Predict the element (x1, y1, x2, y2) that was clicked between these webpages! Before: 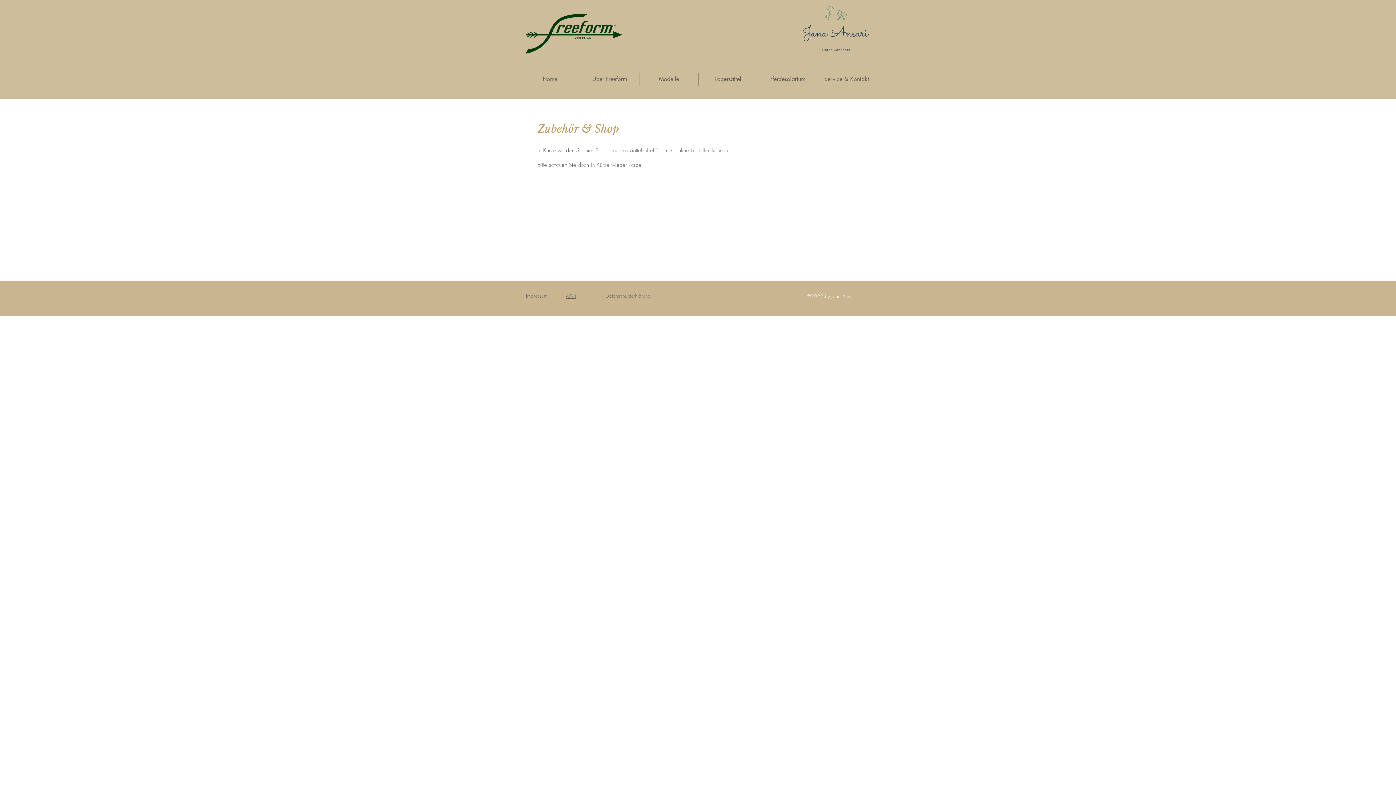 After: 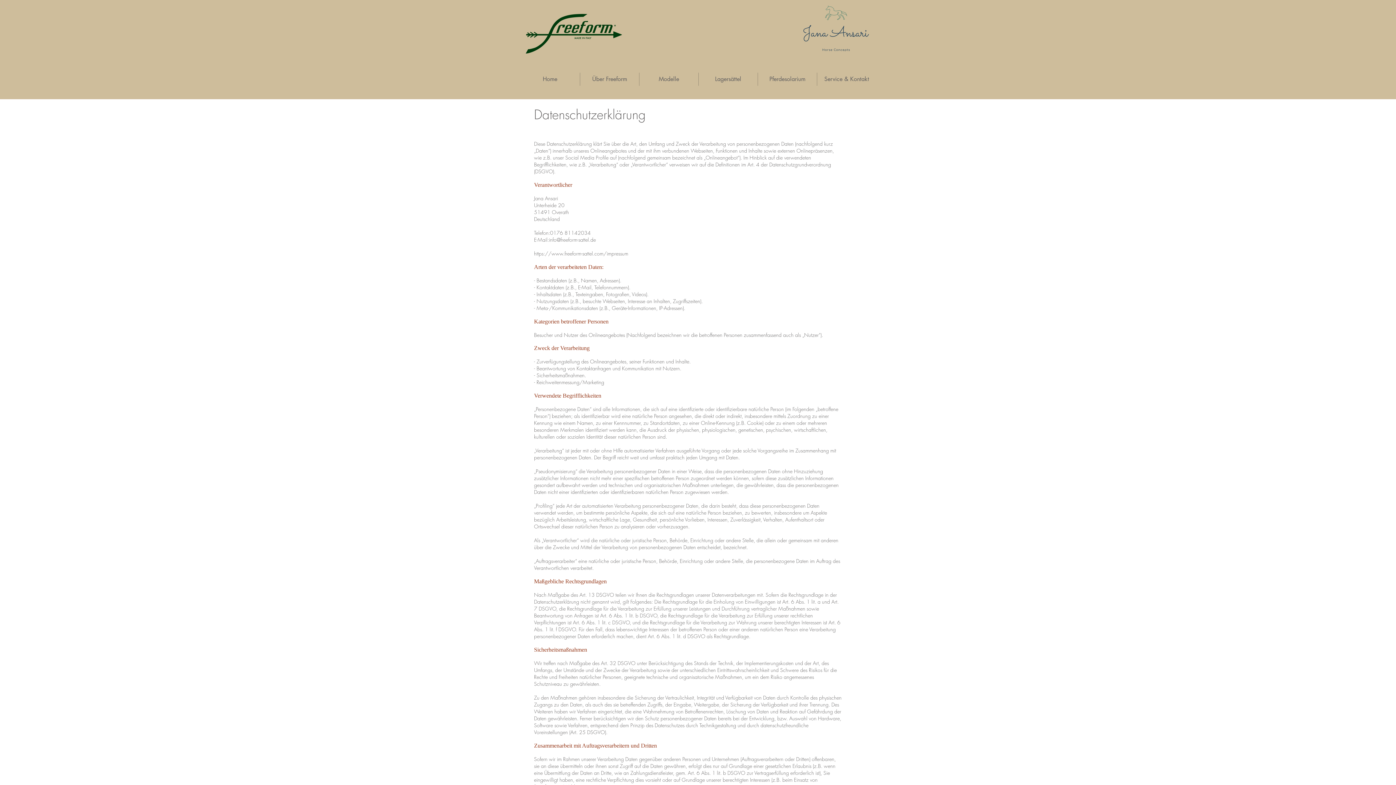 Action: label: Datenschutzerklärung bbox: (605, 292, 650, 299)